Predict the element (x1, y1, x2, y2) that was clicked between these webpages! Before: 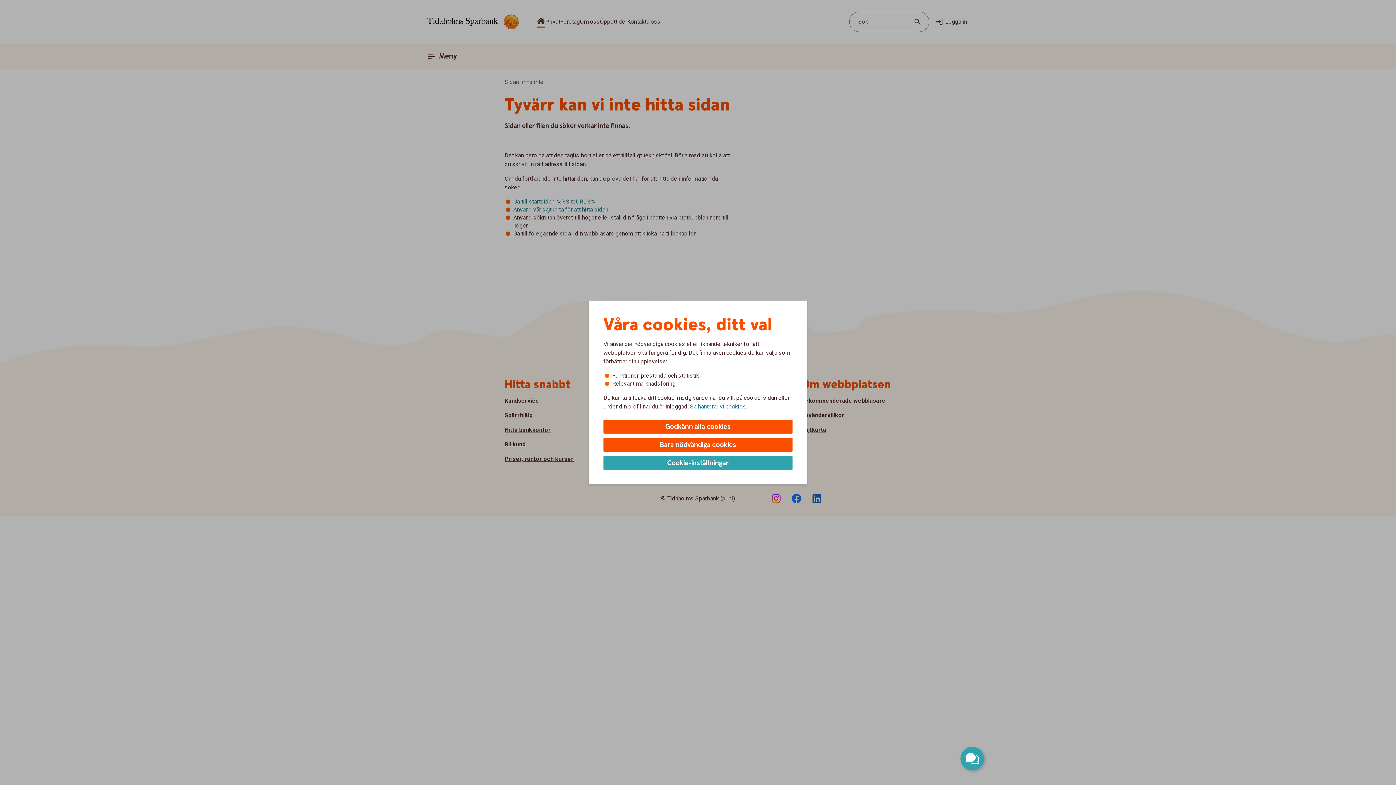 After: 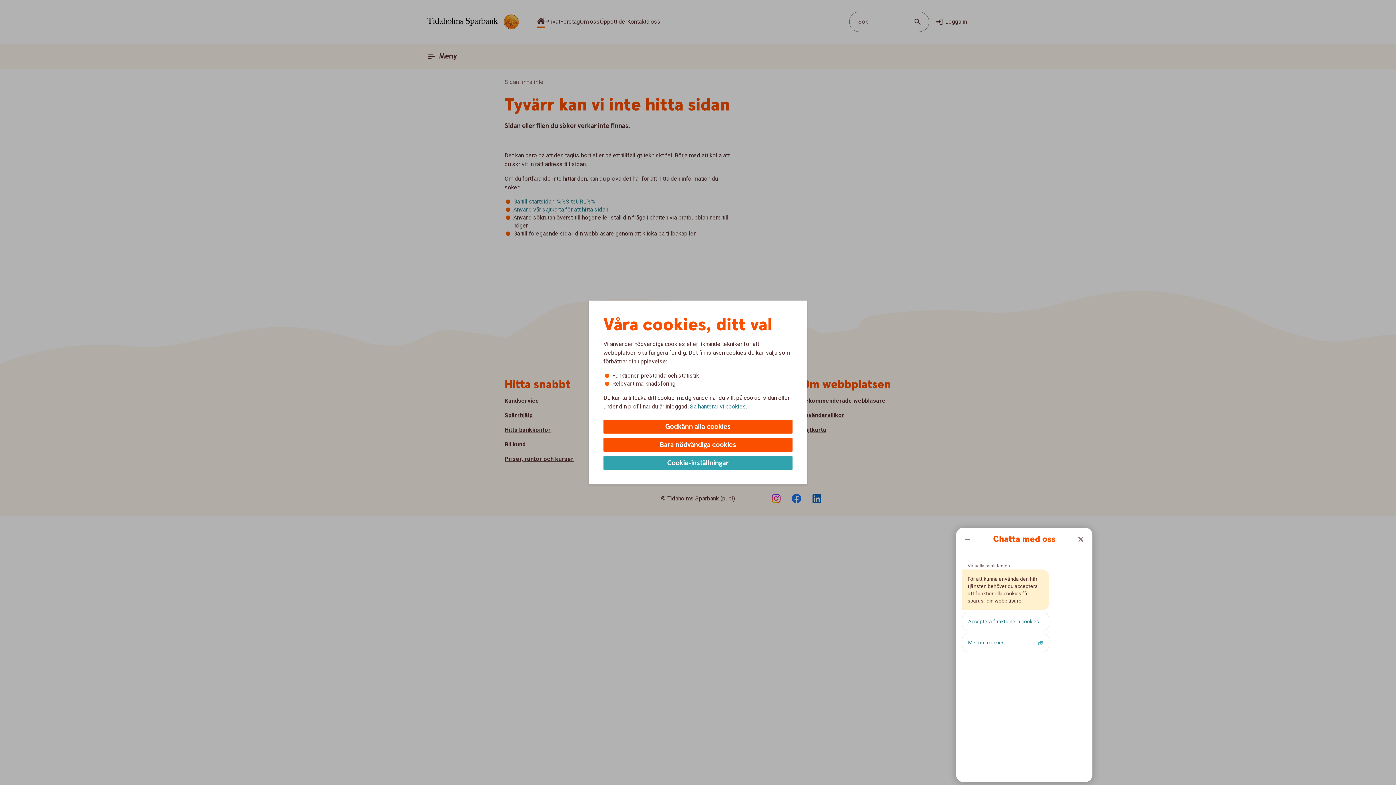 Action: label: Öppna chatt bbox: (960, 747, 984, 770)